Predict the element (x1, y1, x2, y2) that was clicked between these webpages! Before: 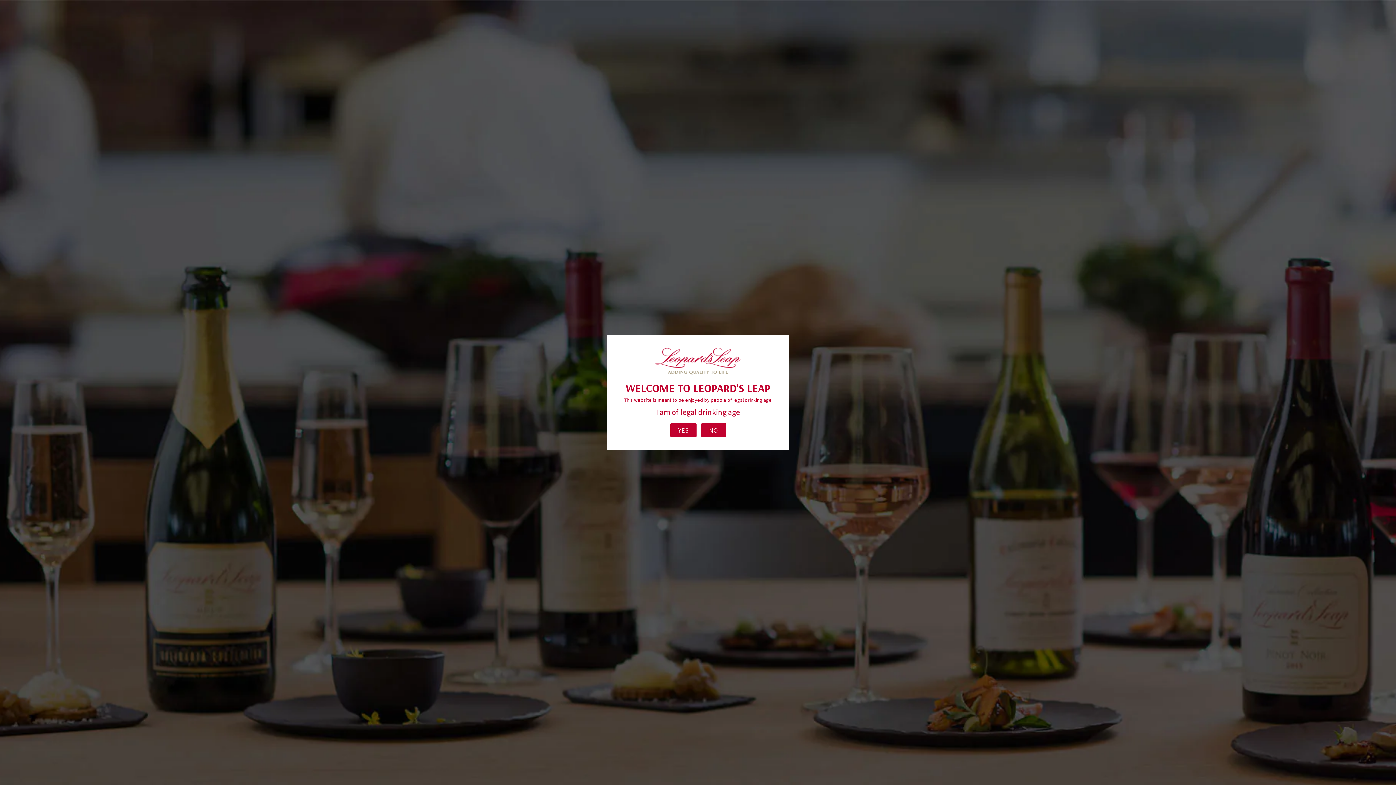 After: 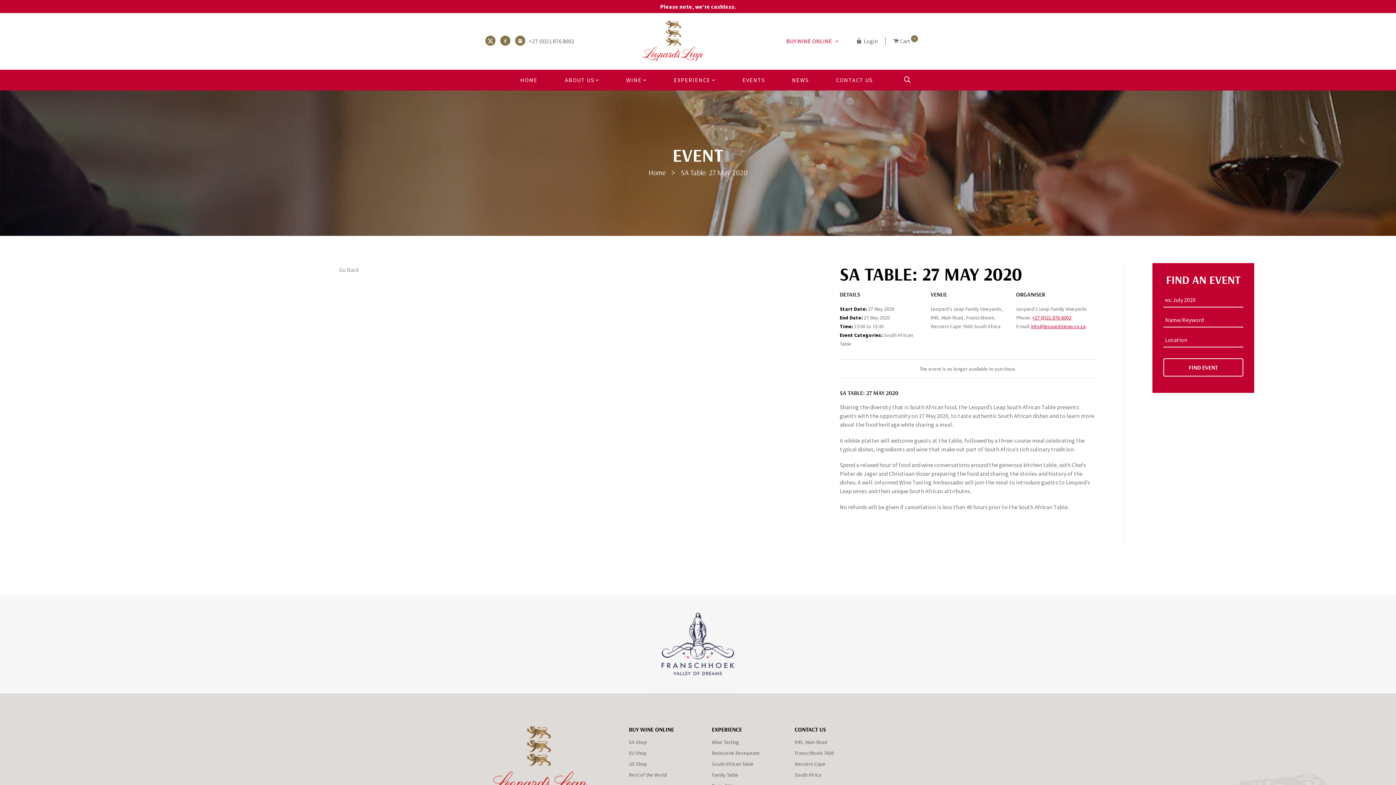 Action: bbox: (670, 423, 696, 437) label: YES